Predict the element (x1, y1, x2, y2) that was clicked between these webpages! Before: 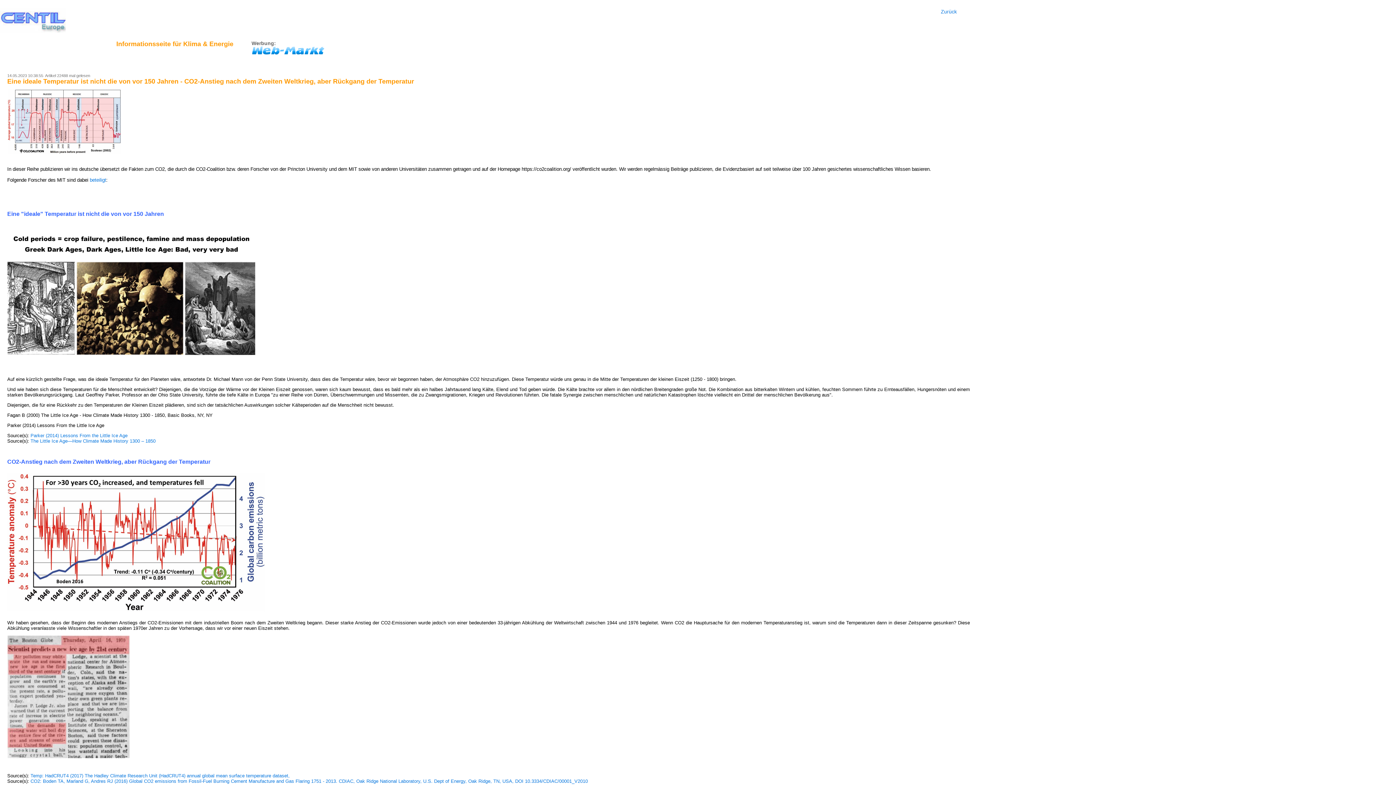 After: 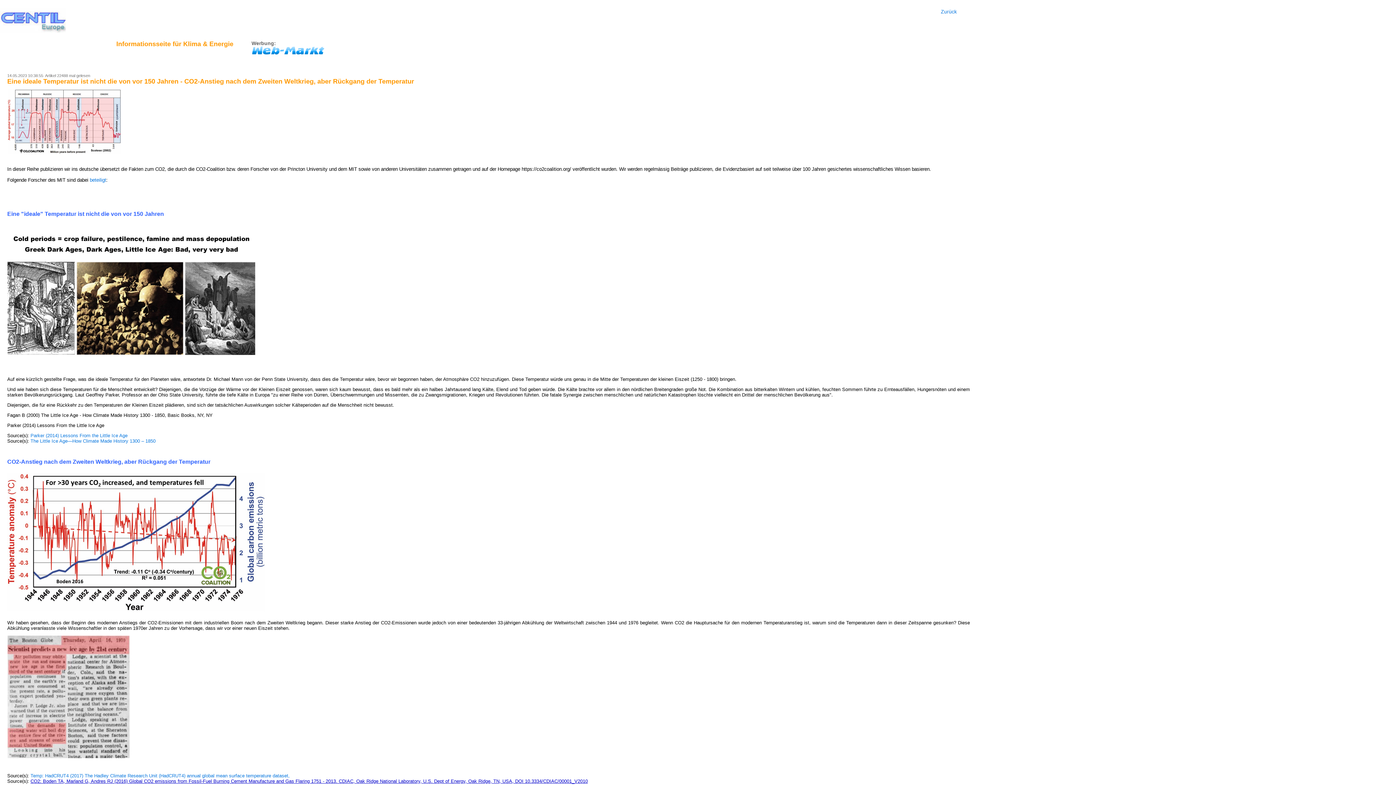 Action: label: CO2: Boden TA, Marland G, Andres RJ (2016) Global CO2 emissions from Fossil-Fuel Burning Cement Manufacture and Gas Flaring 1751 - 2013. CDIAC, Oak Ridge National Laboratory, U.S. Dept of Energy, Oak Ridge, TN, USA, DOI 10.3334/CDIAC/00001_V2010 bbox: (30, 779, 588, 784)